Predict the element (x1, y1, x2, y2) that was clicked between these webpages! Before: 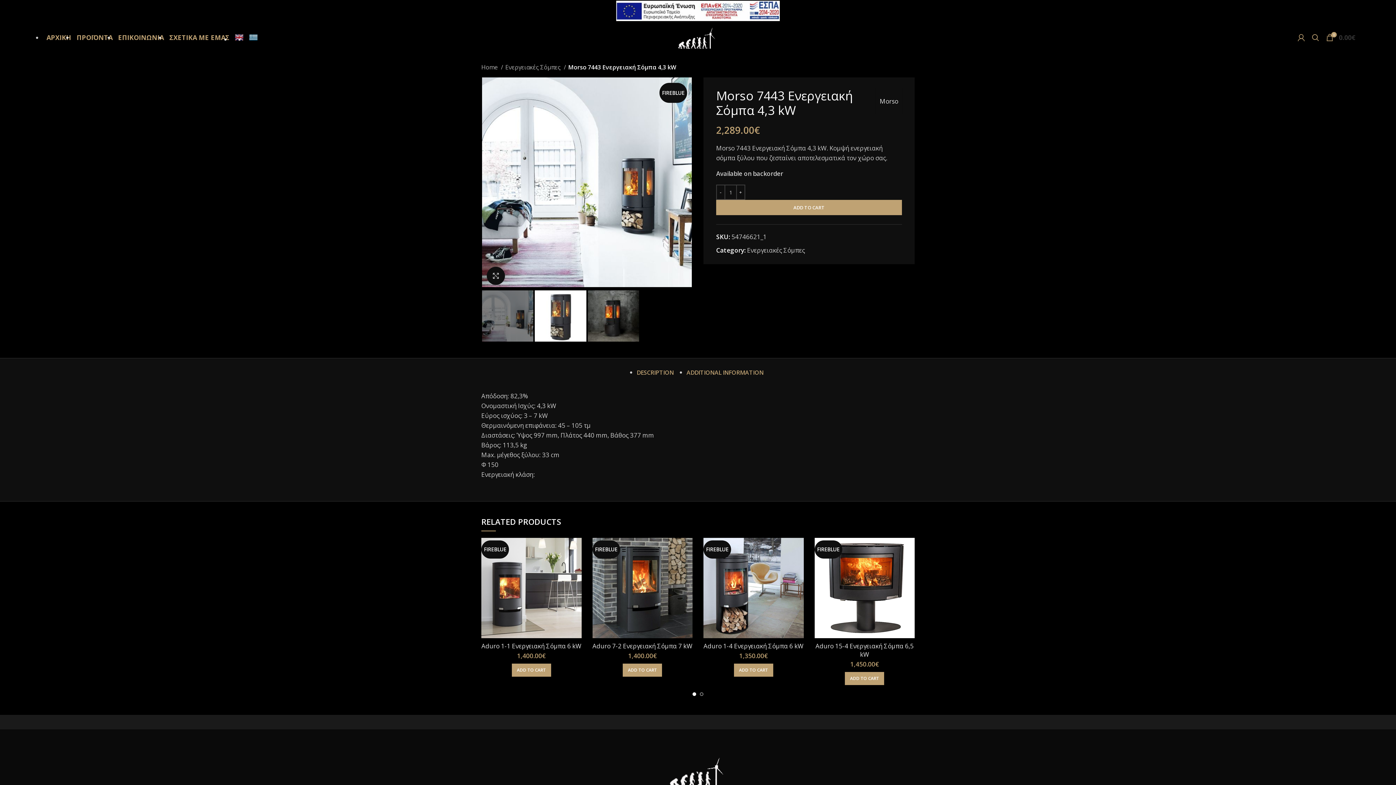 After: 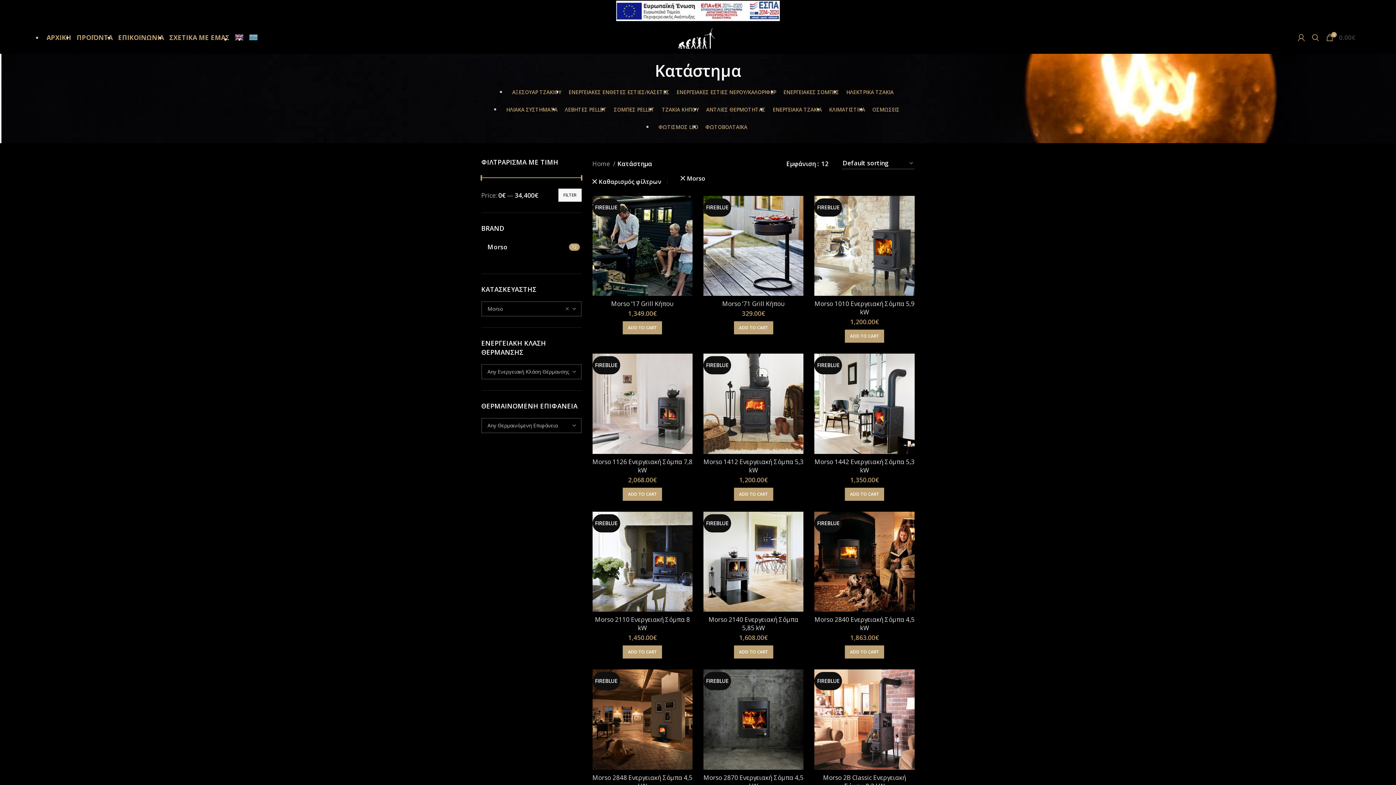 Action: label: Morso bbox: (876, 88, 902, 113)